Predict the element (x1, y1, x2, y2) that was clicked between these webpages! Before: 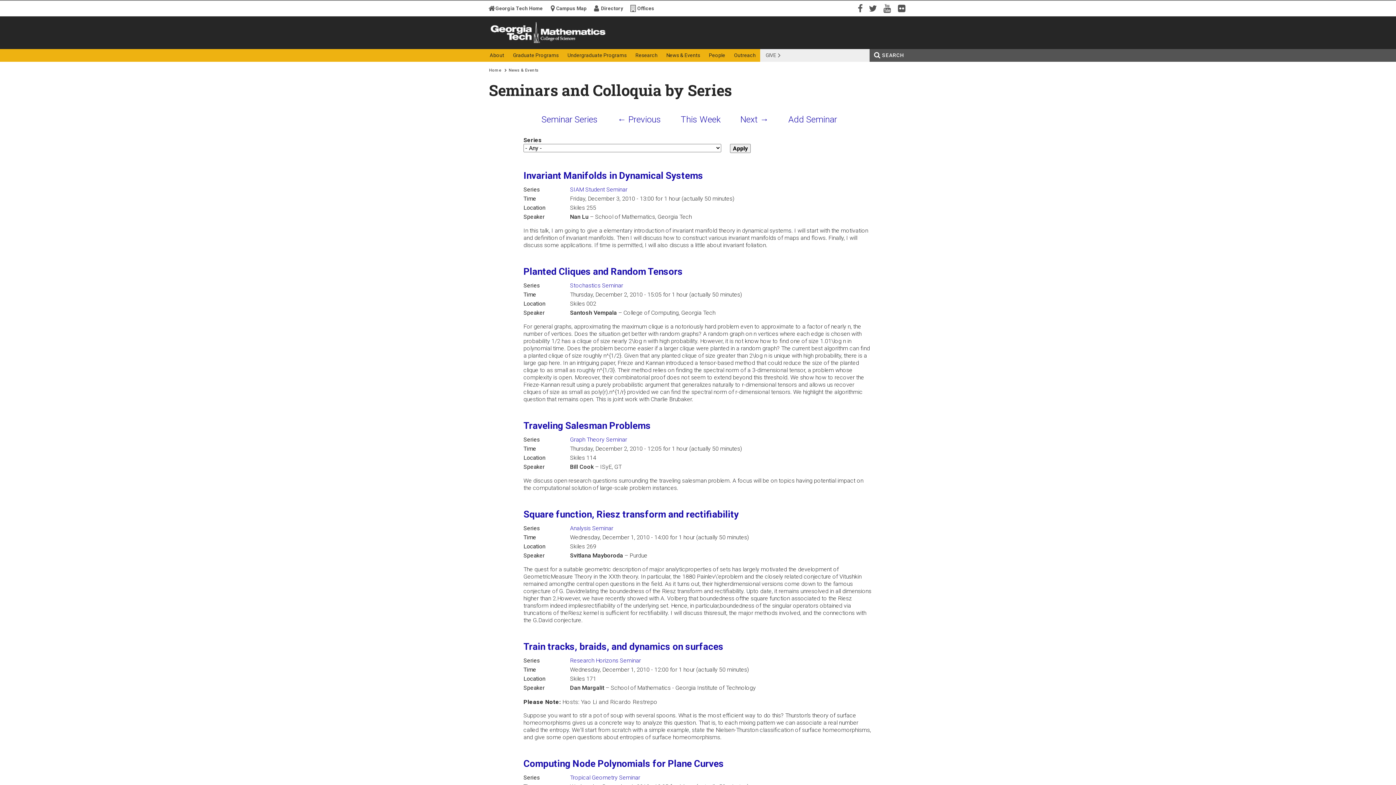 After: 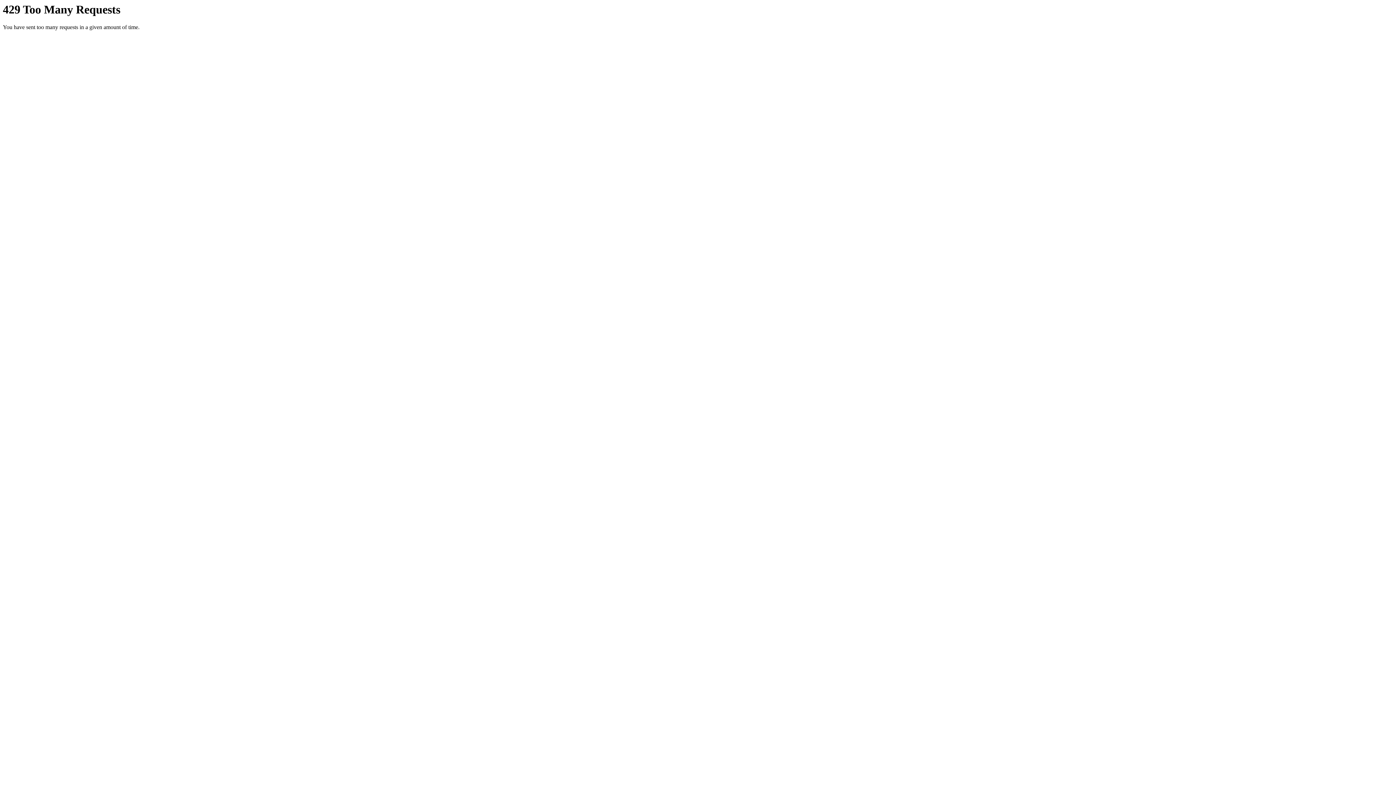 Action: label: Flickr bbox: (898, 2, 909, 13)